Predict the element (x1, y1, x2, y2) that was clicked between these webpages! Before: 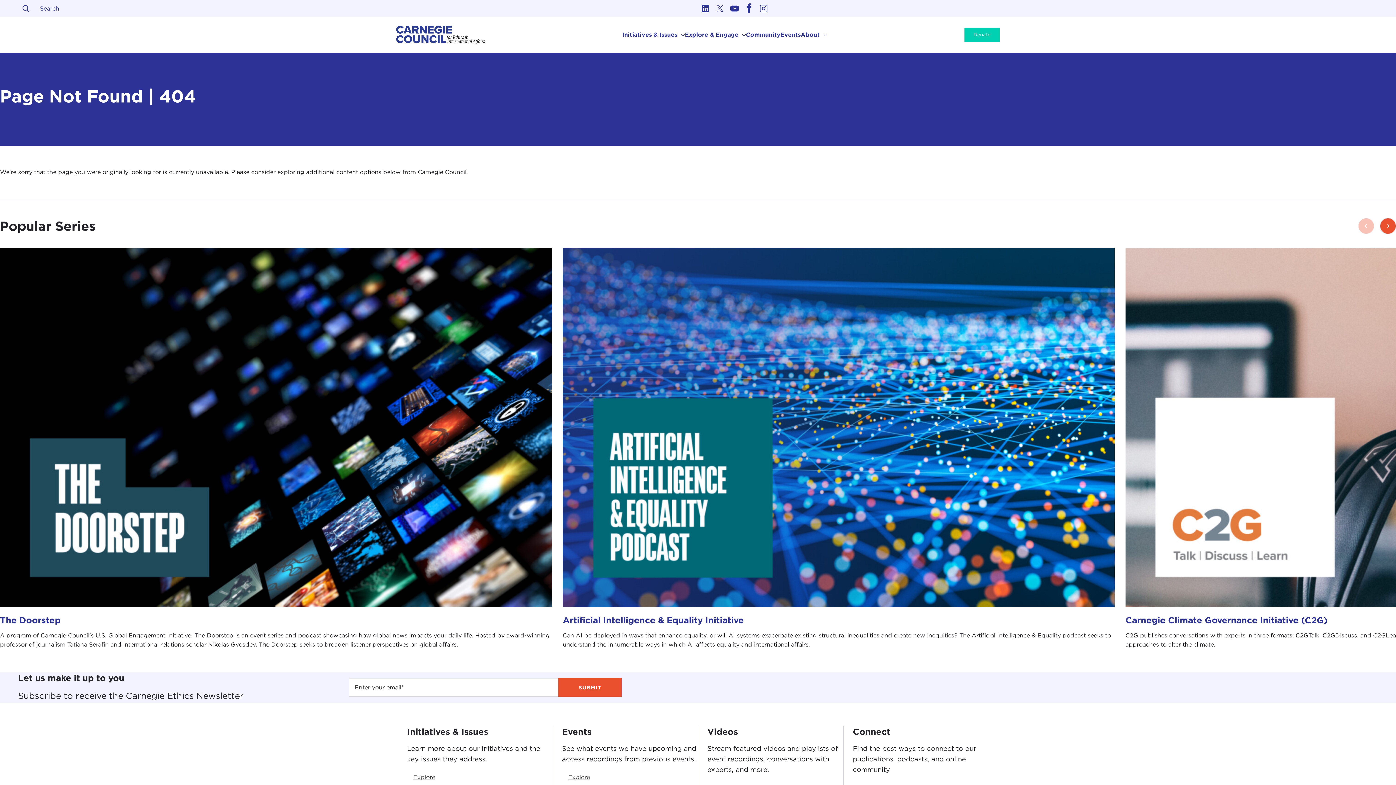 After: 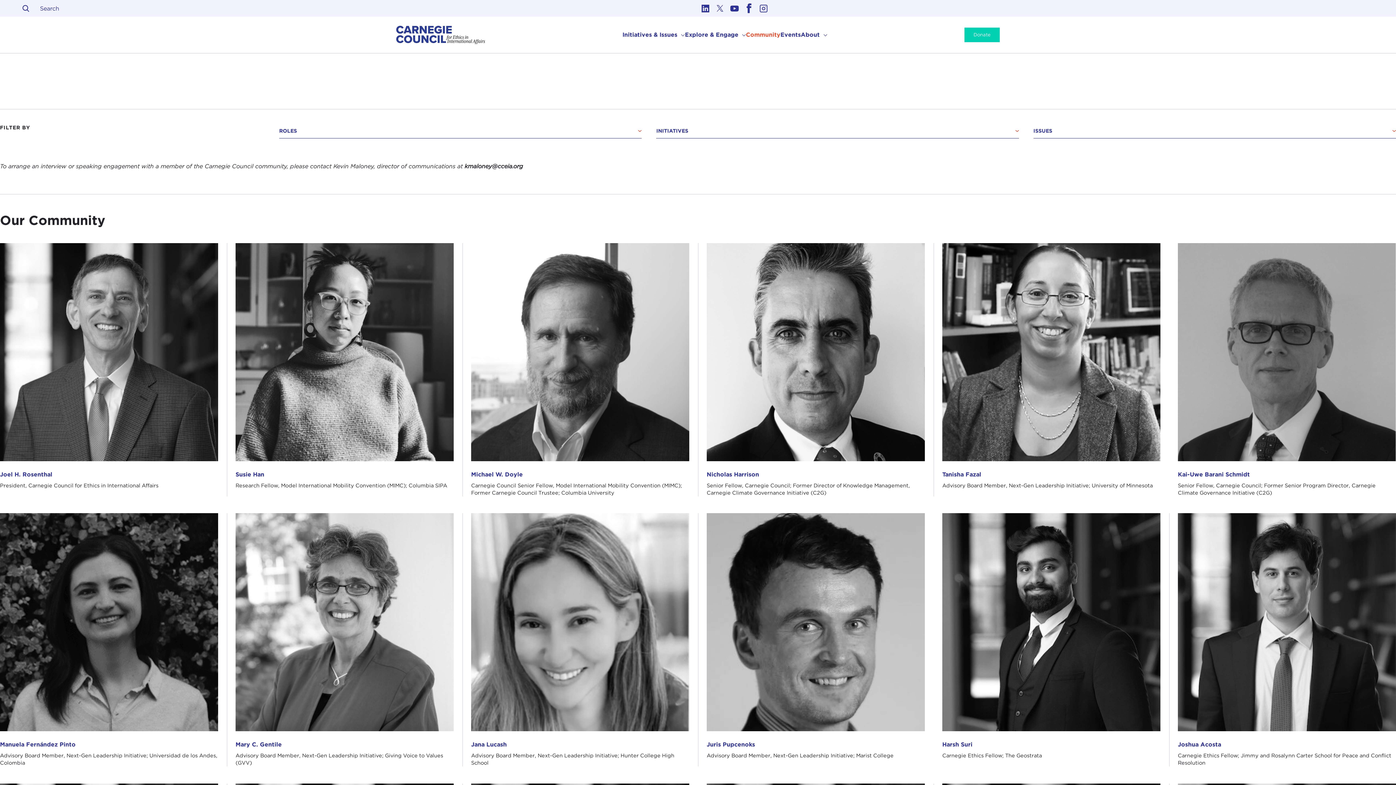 Action: bbox: (746, 31, 780, 38) label: Community